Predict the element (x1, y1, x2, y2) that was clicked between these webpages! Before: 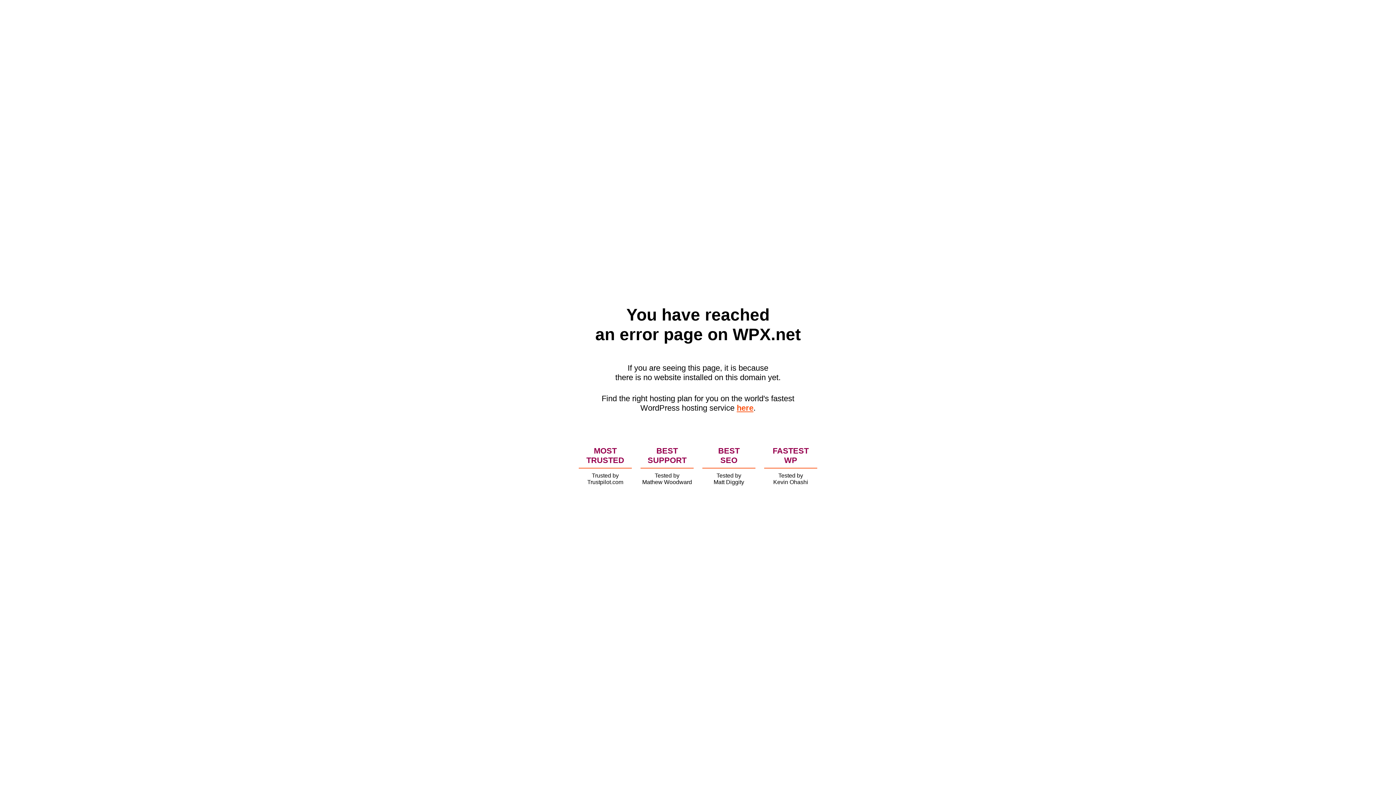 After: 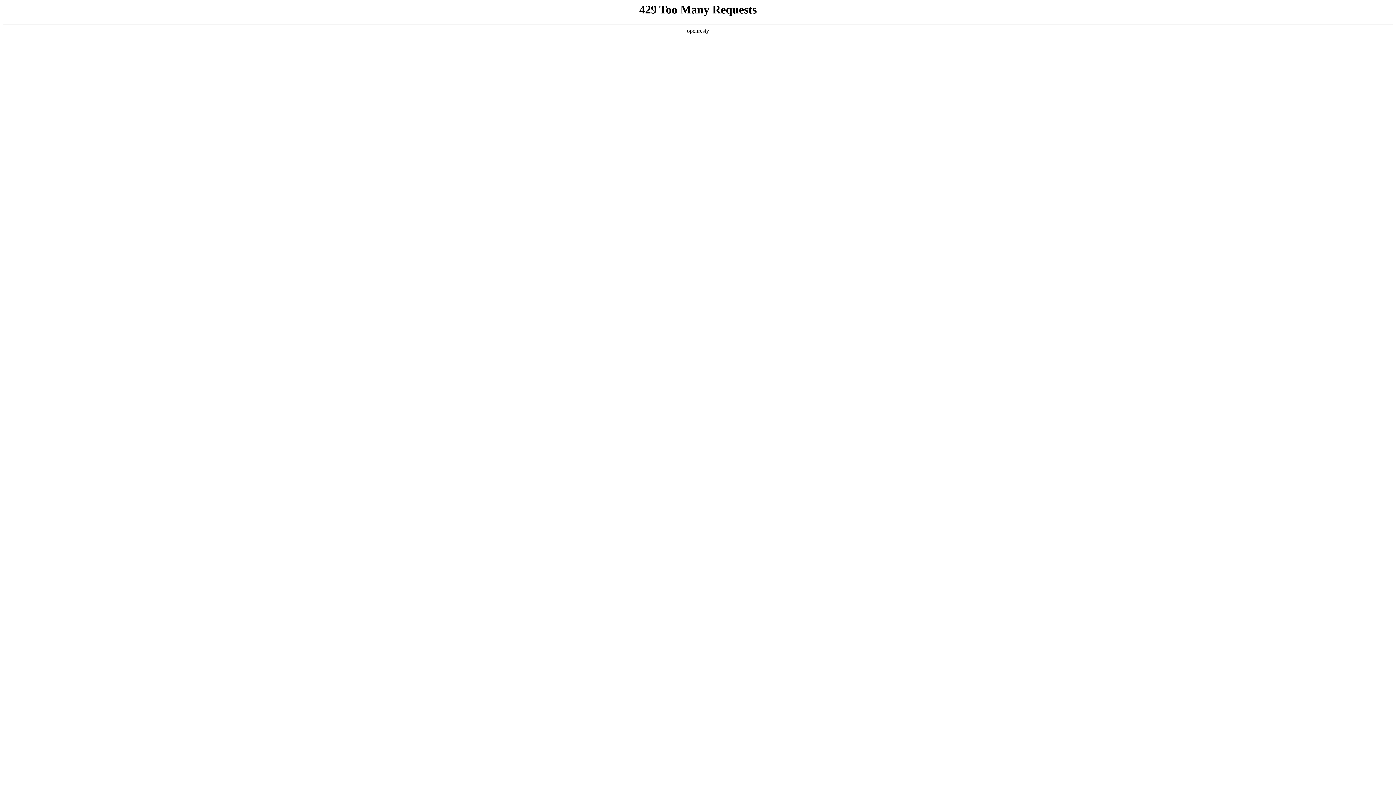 Action: bbox: (736, 403, 753, 412) label: here